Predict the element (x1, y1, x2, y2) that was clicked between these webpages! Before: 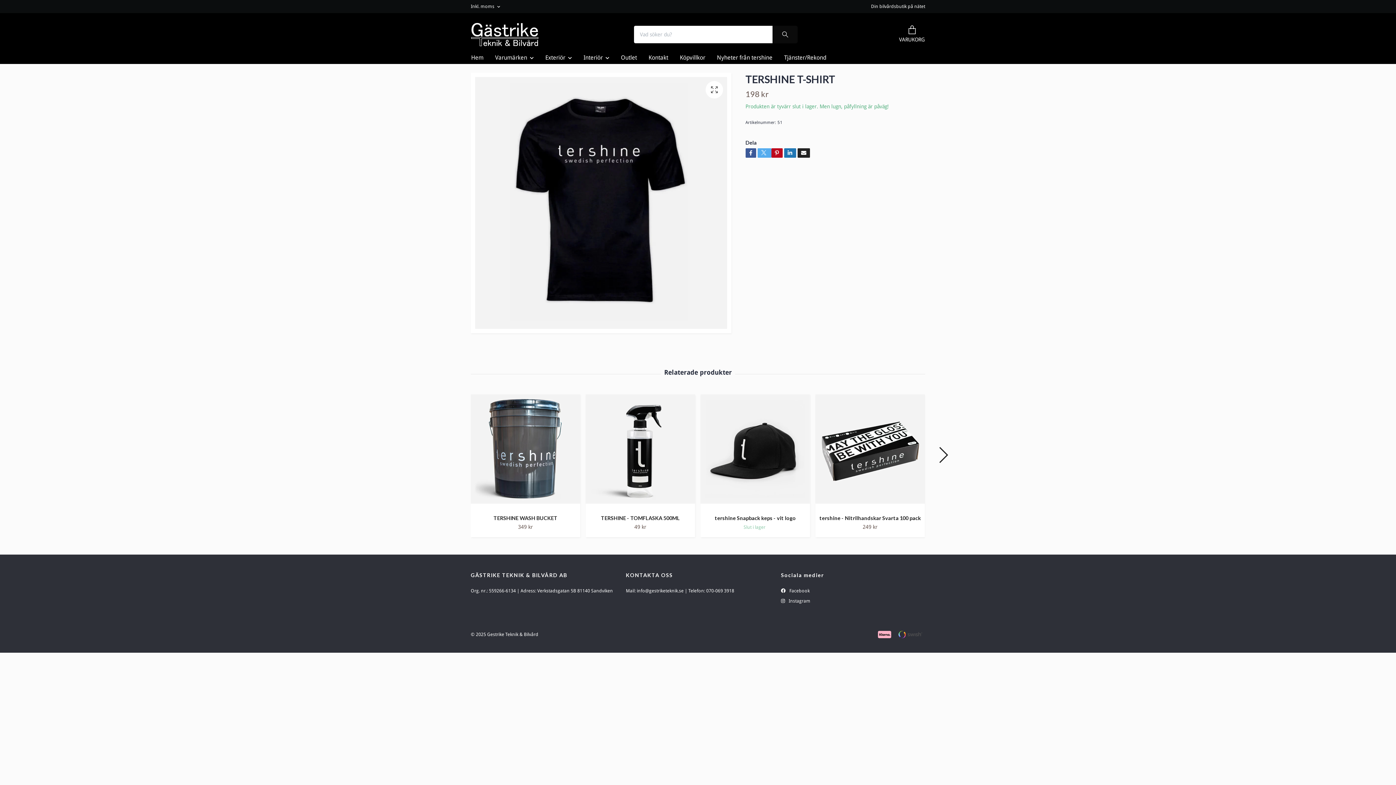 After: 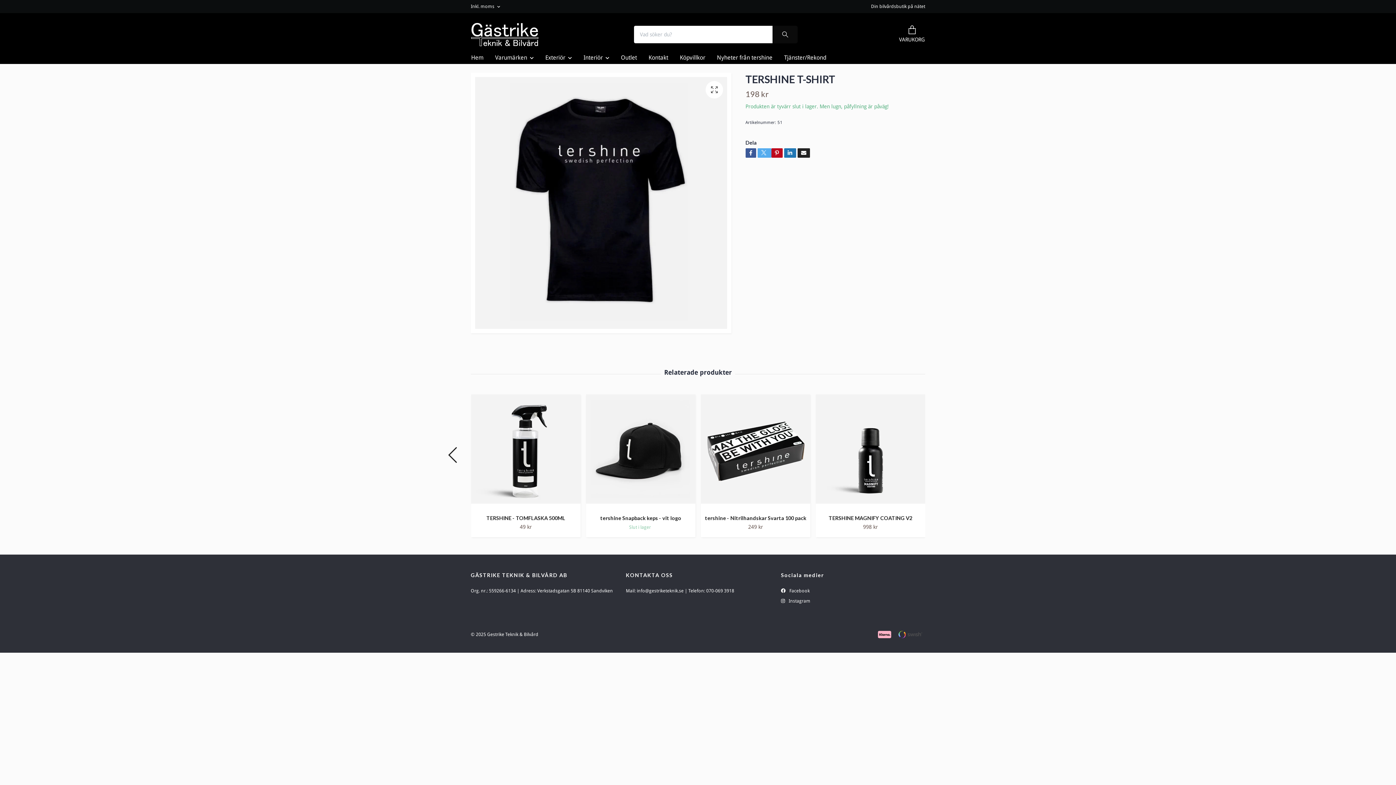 Action: bbox: (938, 447, 948, 463) label: Next slide